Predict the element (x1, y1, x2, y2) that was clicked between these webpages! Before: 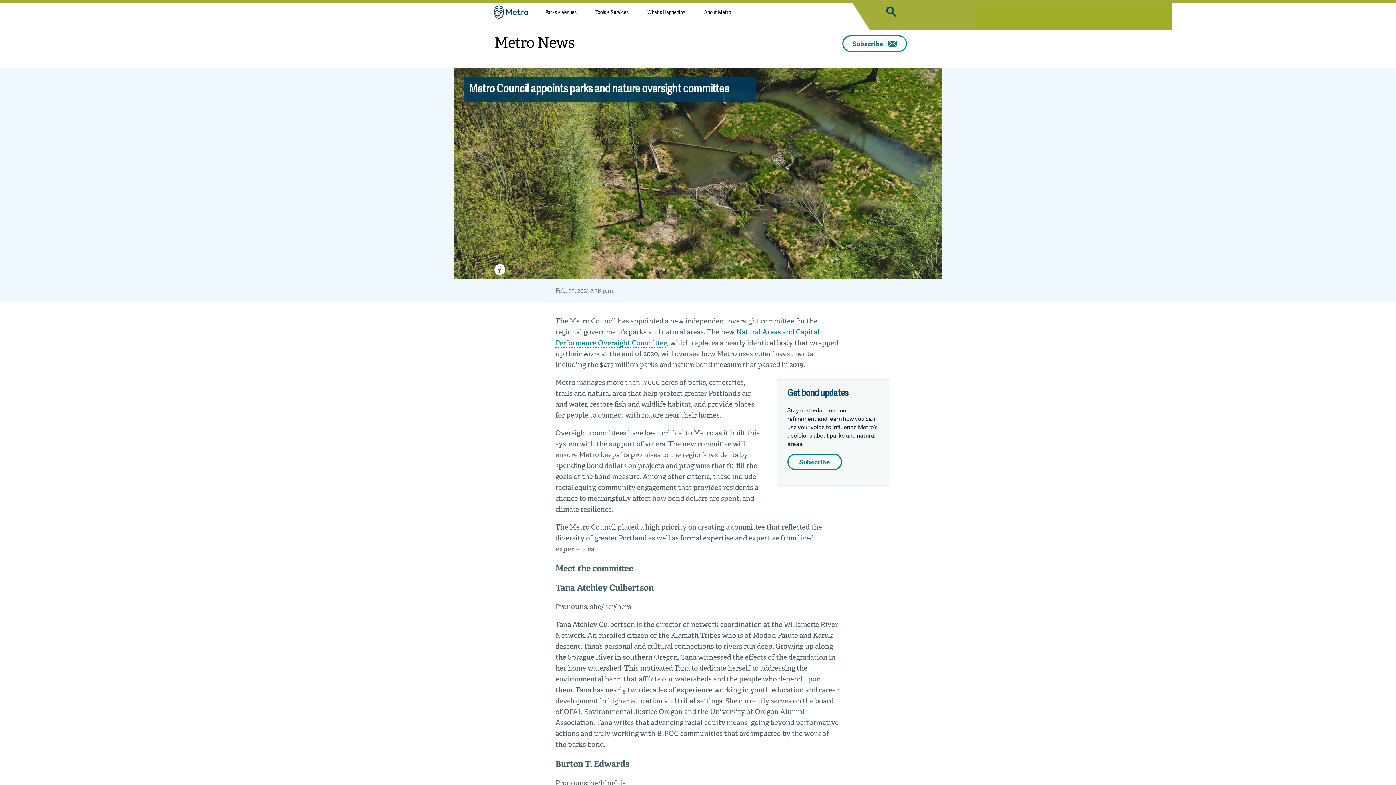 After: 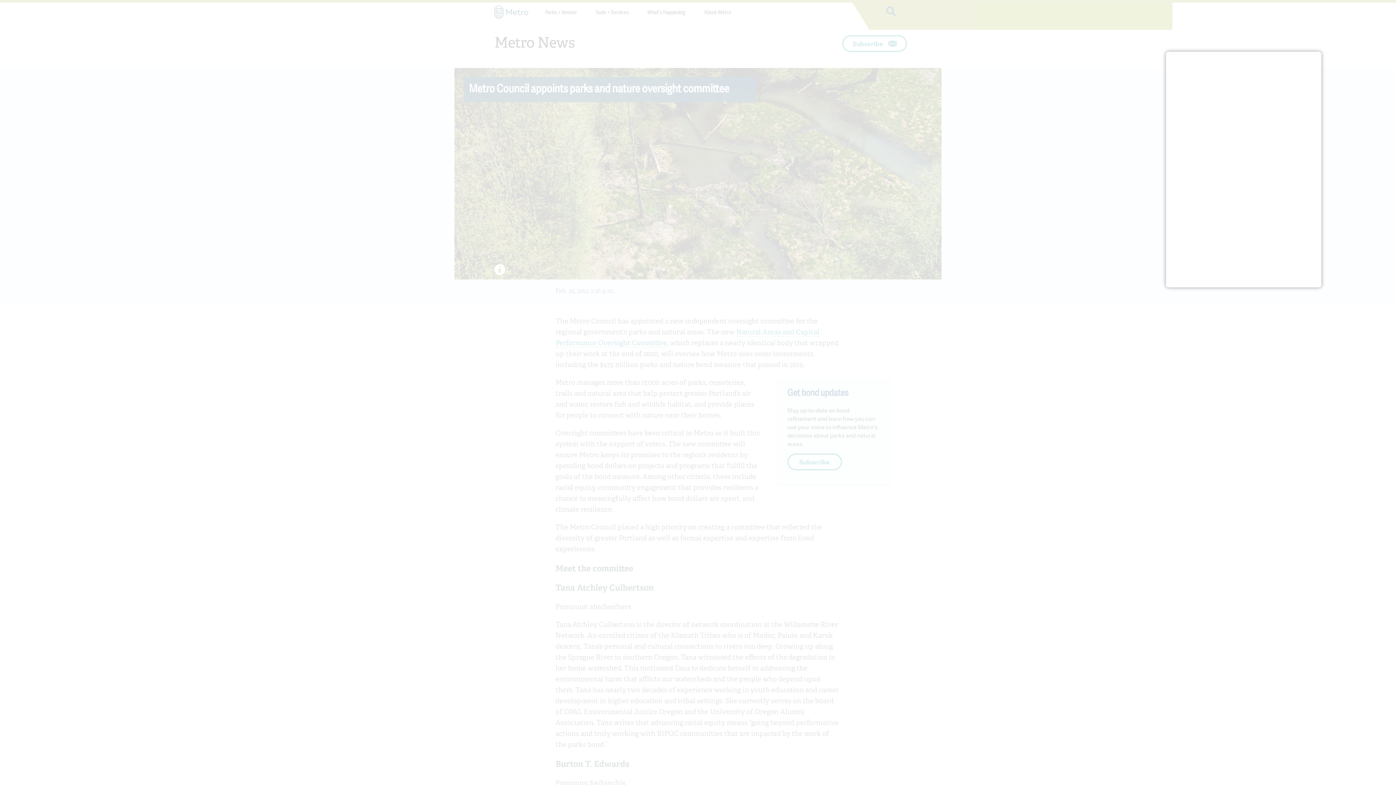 Action: label: Subscribe bbox: (842, 35, 907, 52)